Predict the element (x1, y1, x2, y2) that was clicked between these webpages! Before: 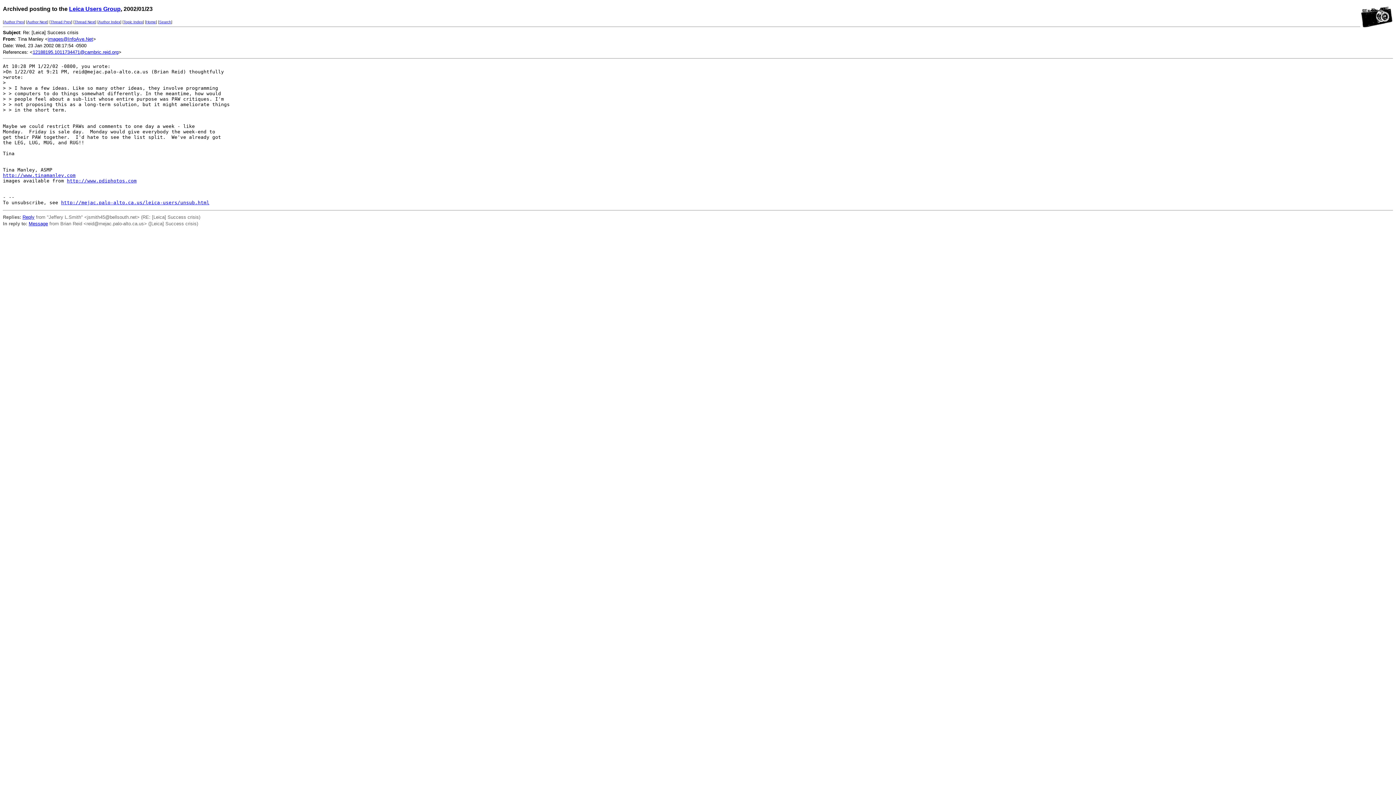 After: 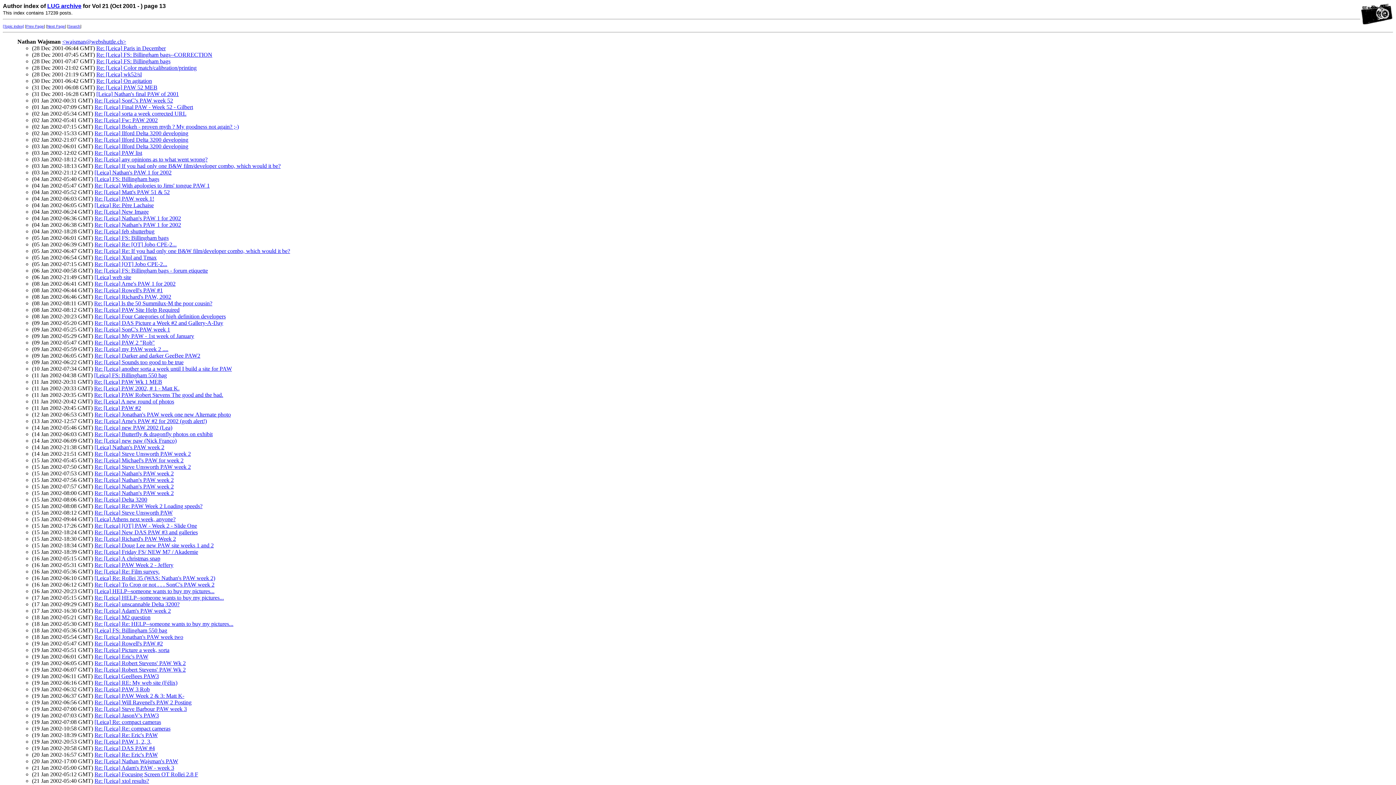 Action: label: Author Index bbox: (98, 20, 120, 24)